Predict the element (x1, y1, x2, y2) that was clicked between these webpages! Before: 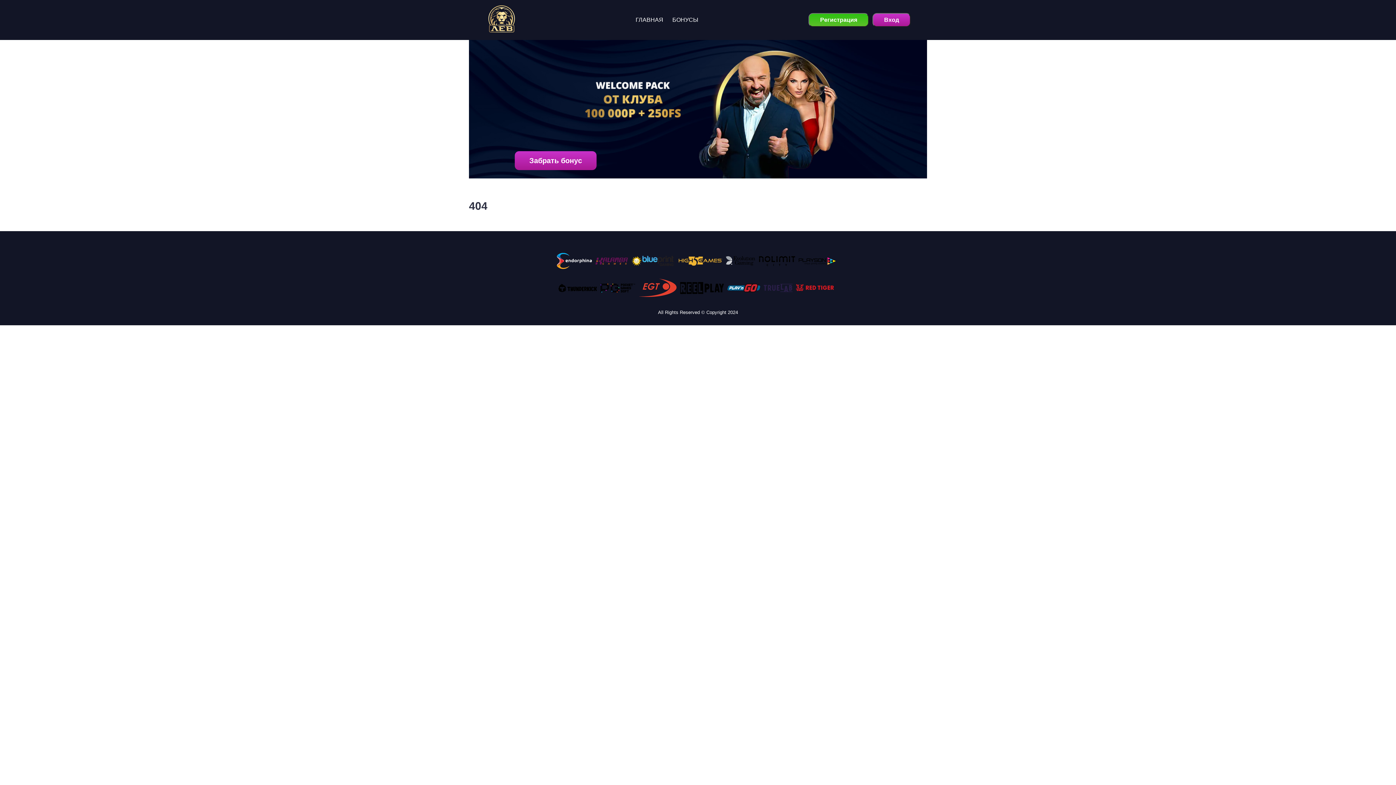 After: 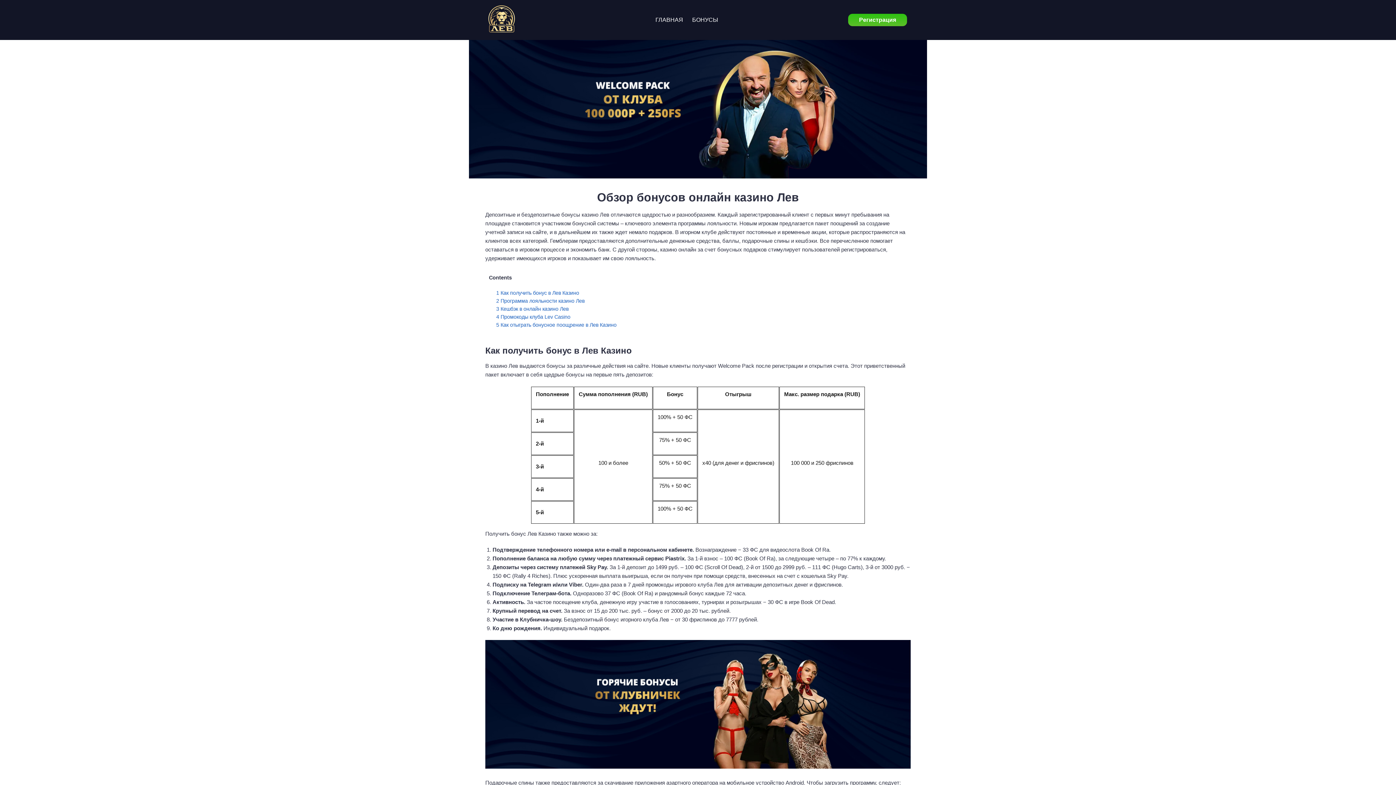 Action: bbox: (668, 5, 702, 34) label: БОНУСЫ